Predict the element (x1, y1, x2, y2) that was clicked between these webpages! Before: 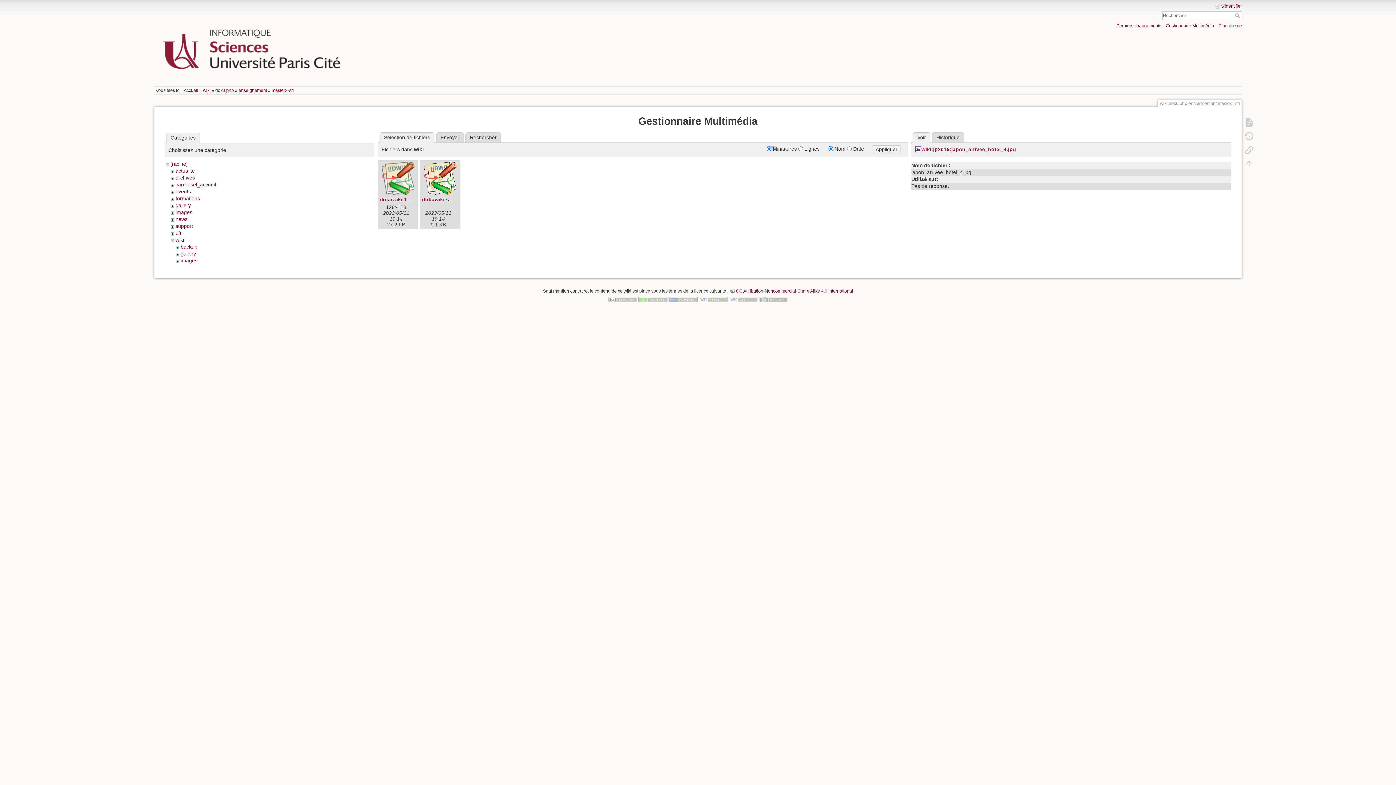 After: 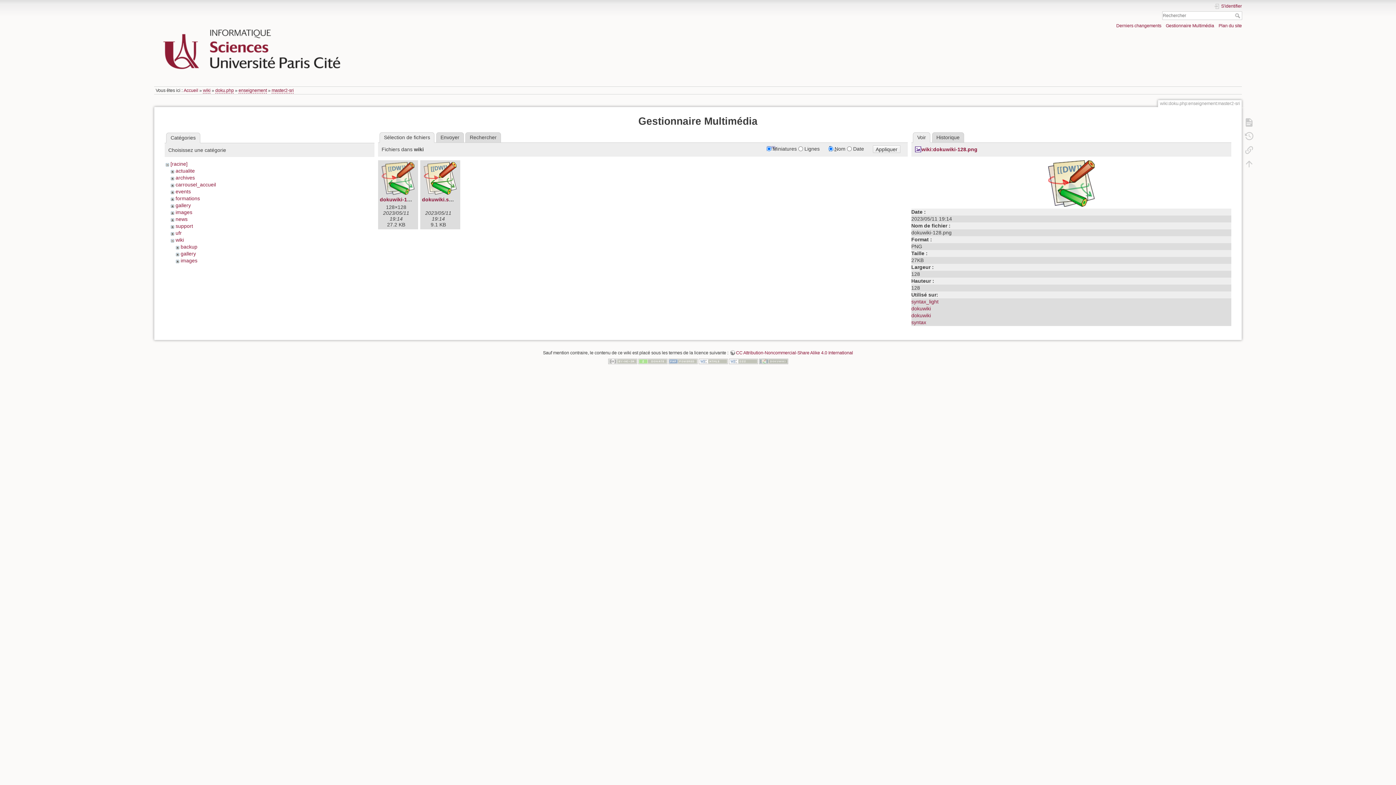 Action: label: dokuwiki-128.png bbox: (379, 196, 424, 202)